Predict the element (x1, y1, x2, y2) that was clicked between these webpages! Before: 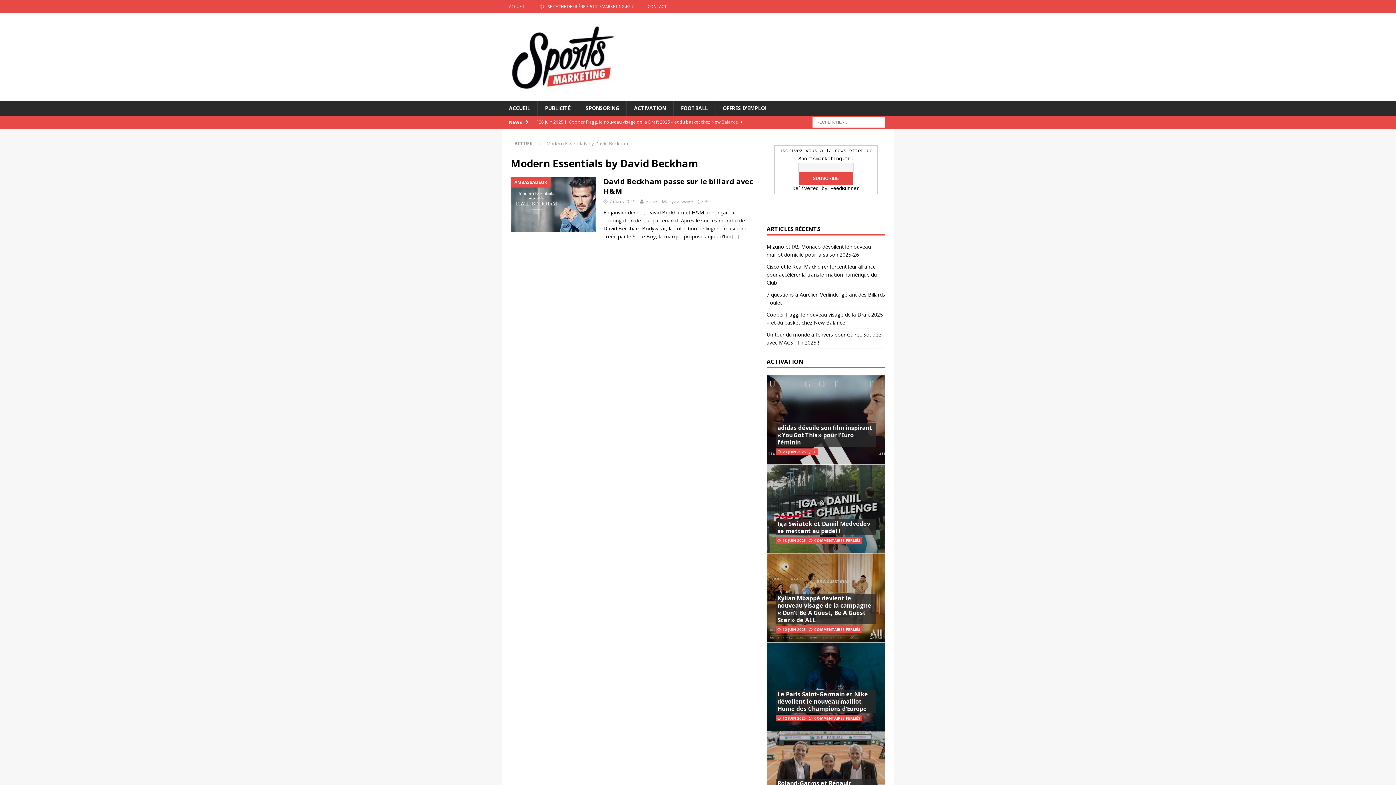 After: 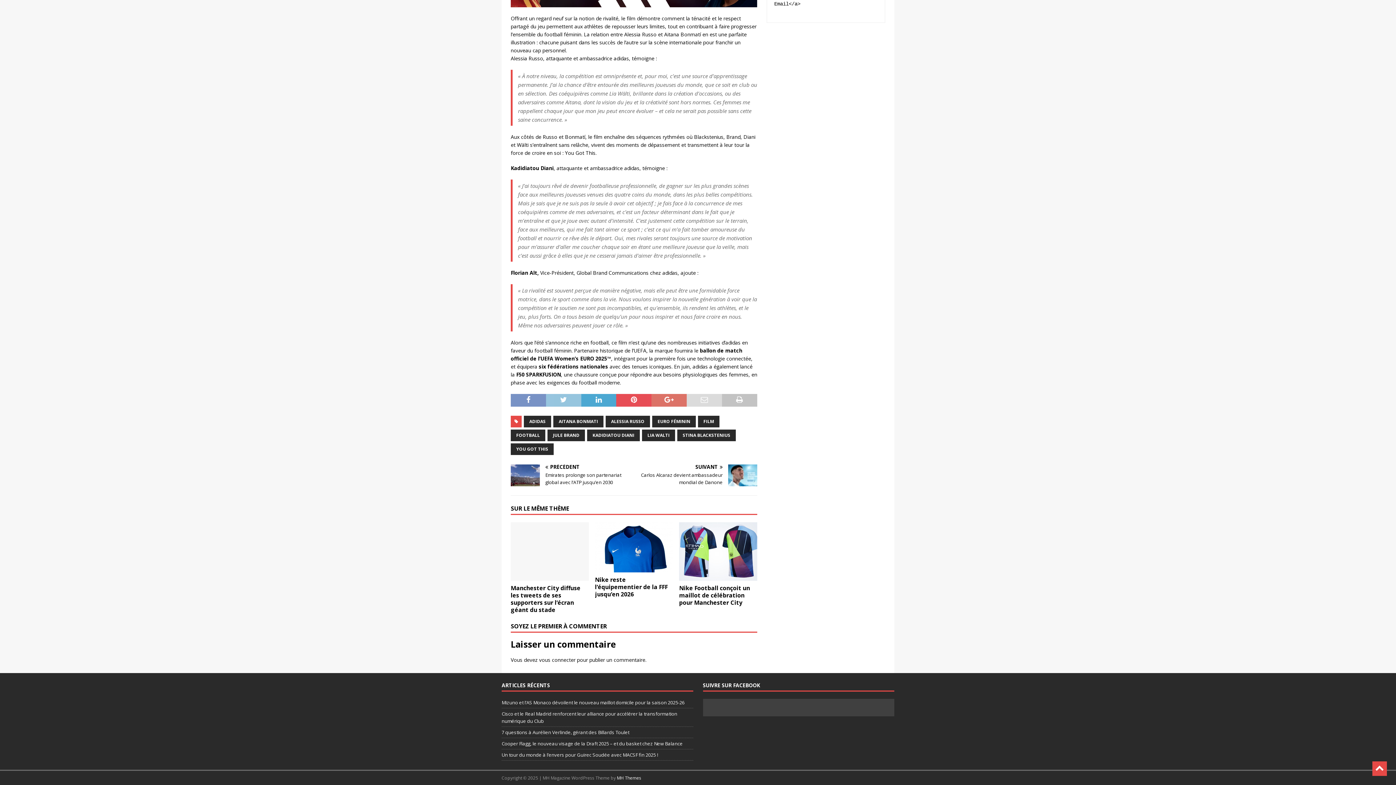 Action: bbox: (814, 449, 816, 454) label: 0